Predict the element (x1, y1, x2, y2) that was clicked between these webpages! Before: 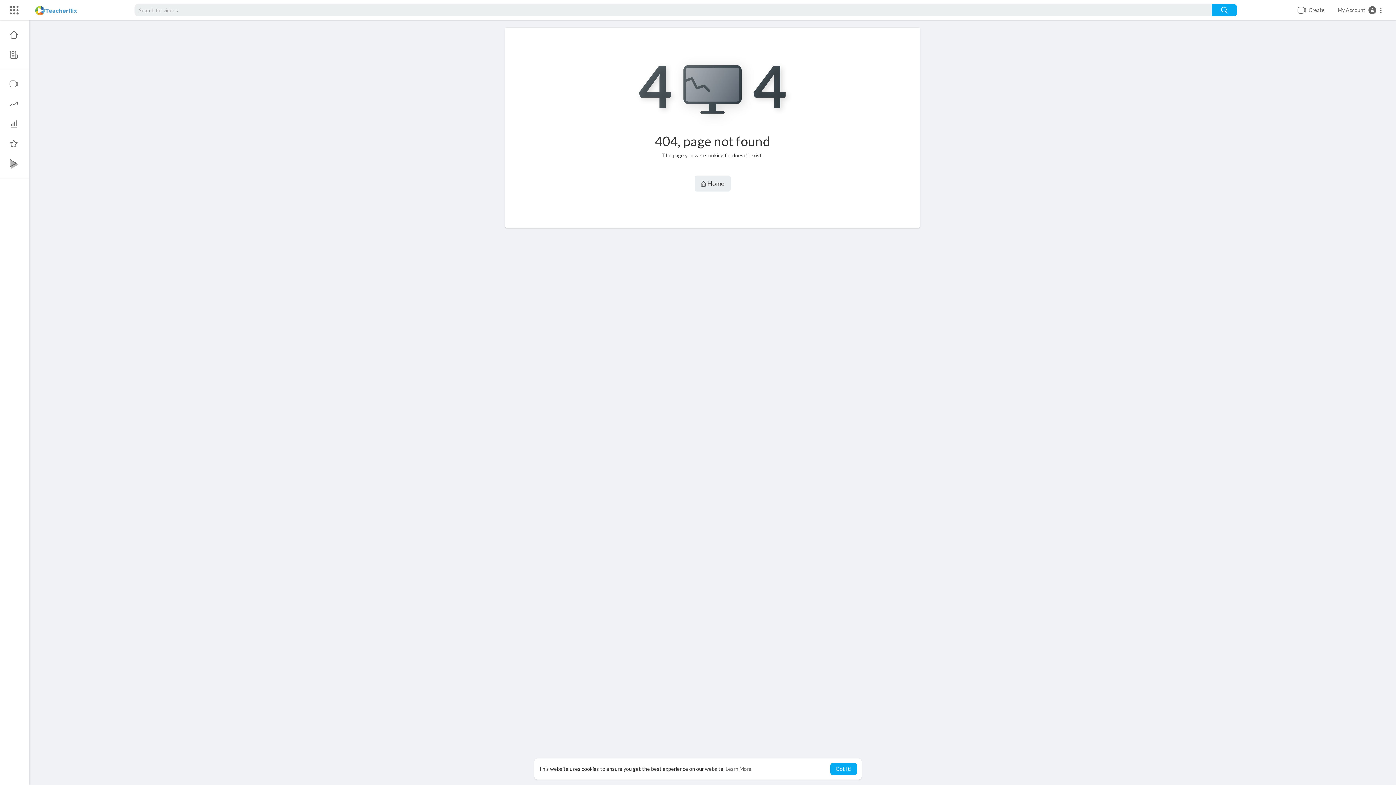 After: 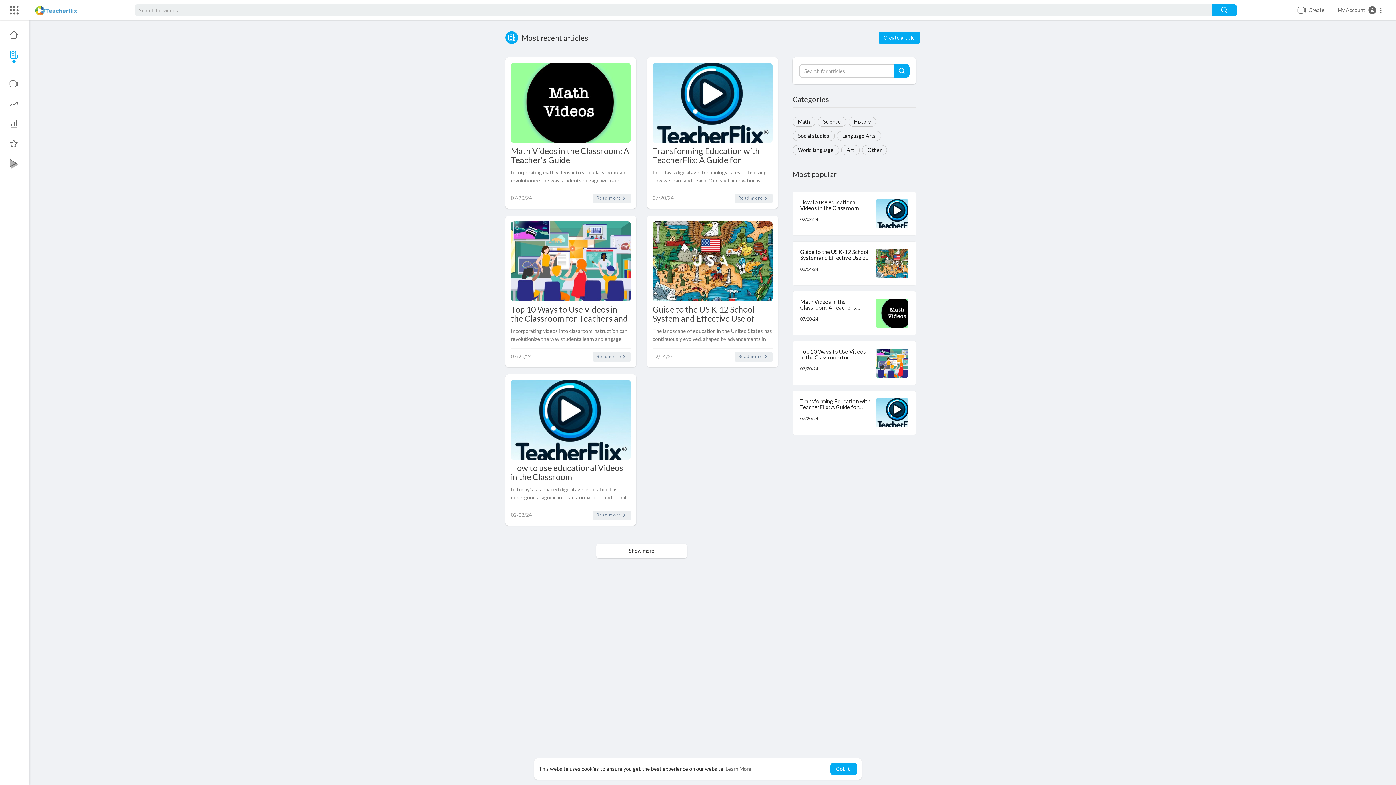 Action: bbox: (0, 44, 29, 64)